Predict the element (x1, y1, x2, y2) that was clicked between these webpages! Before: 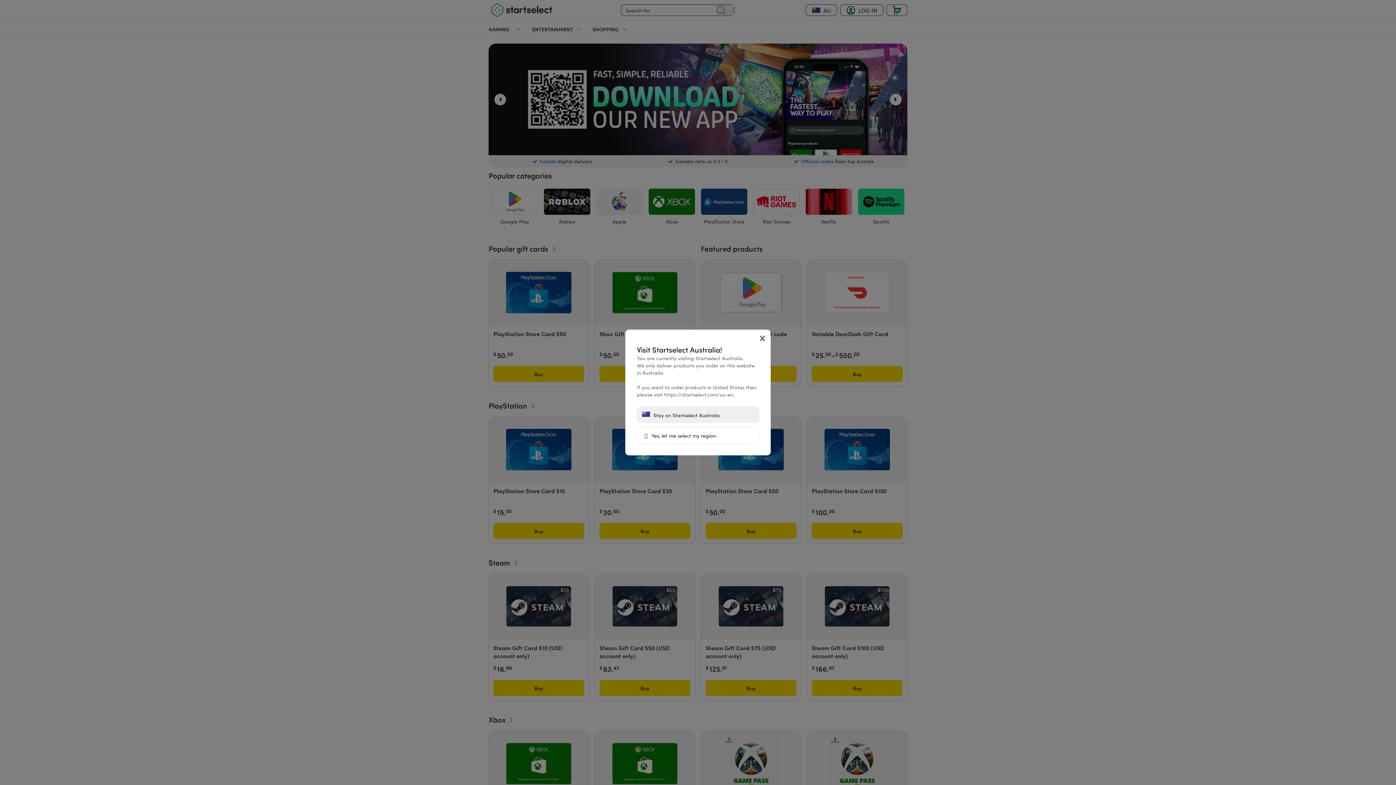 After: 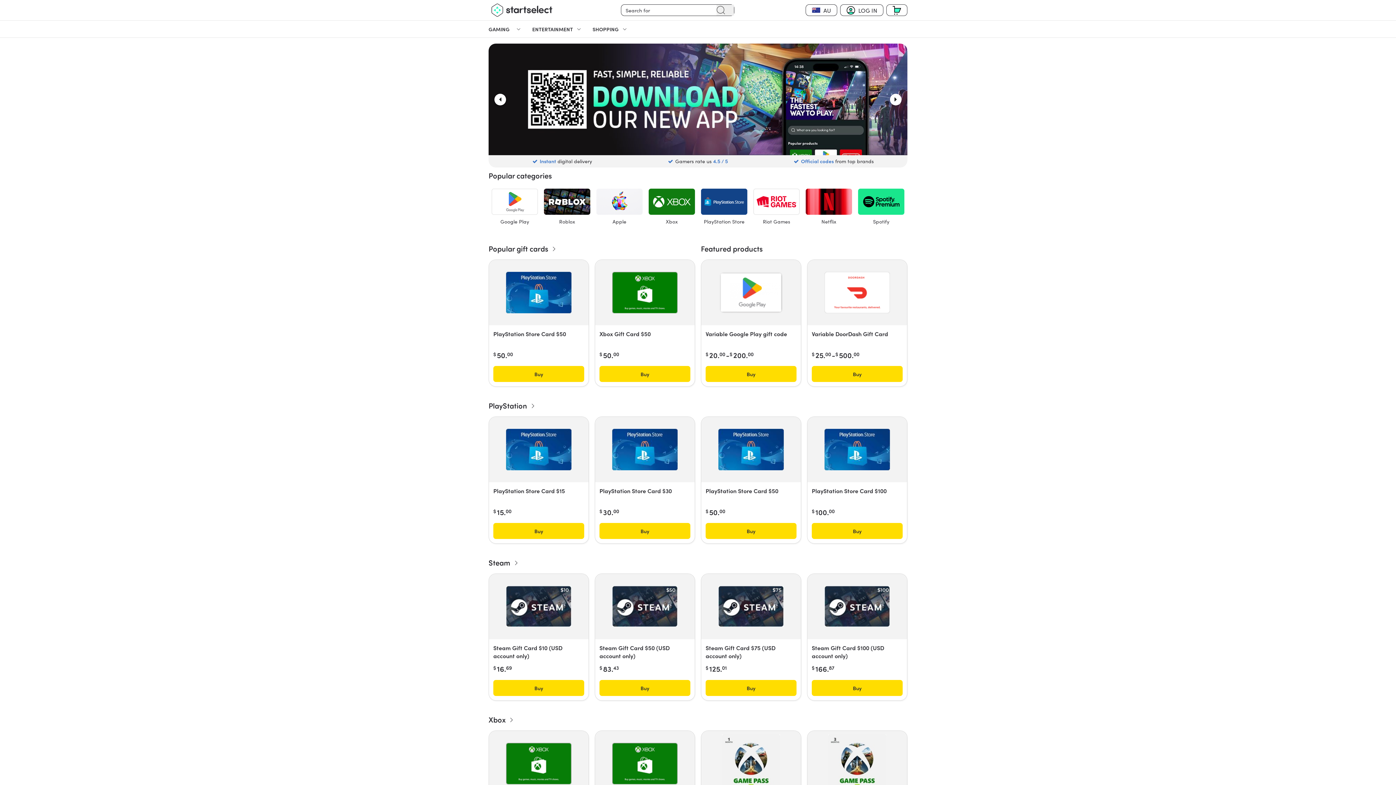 Action: label:  Stay on Startselect Australia bbox: (637, 406, 759, 422)